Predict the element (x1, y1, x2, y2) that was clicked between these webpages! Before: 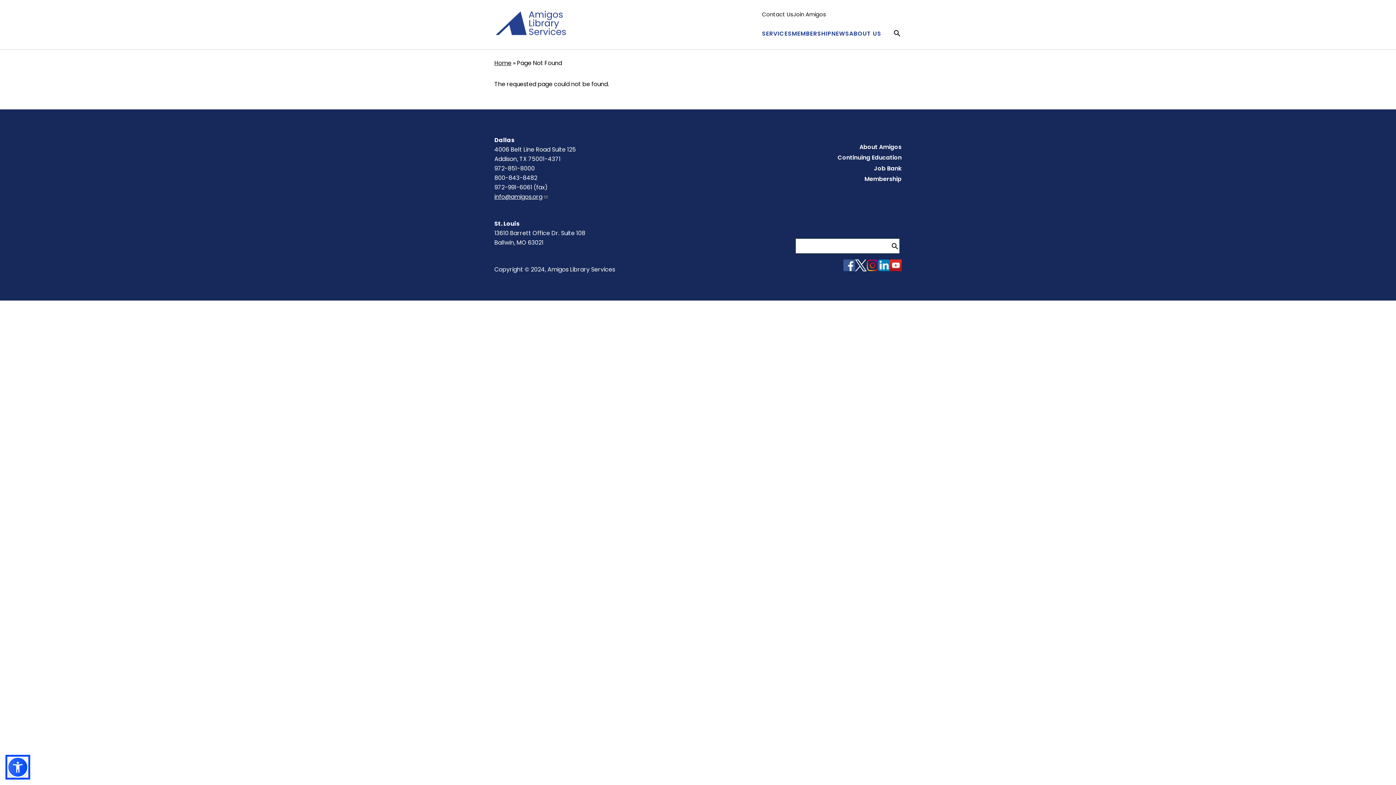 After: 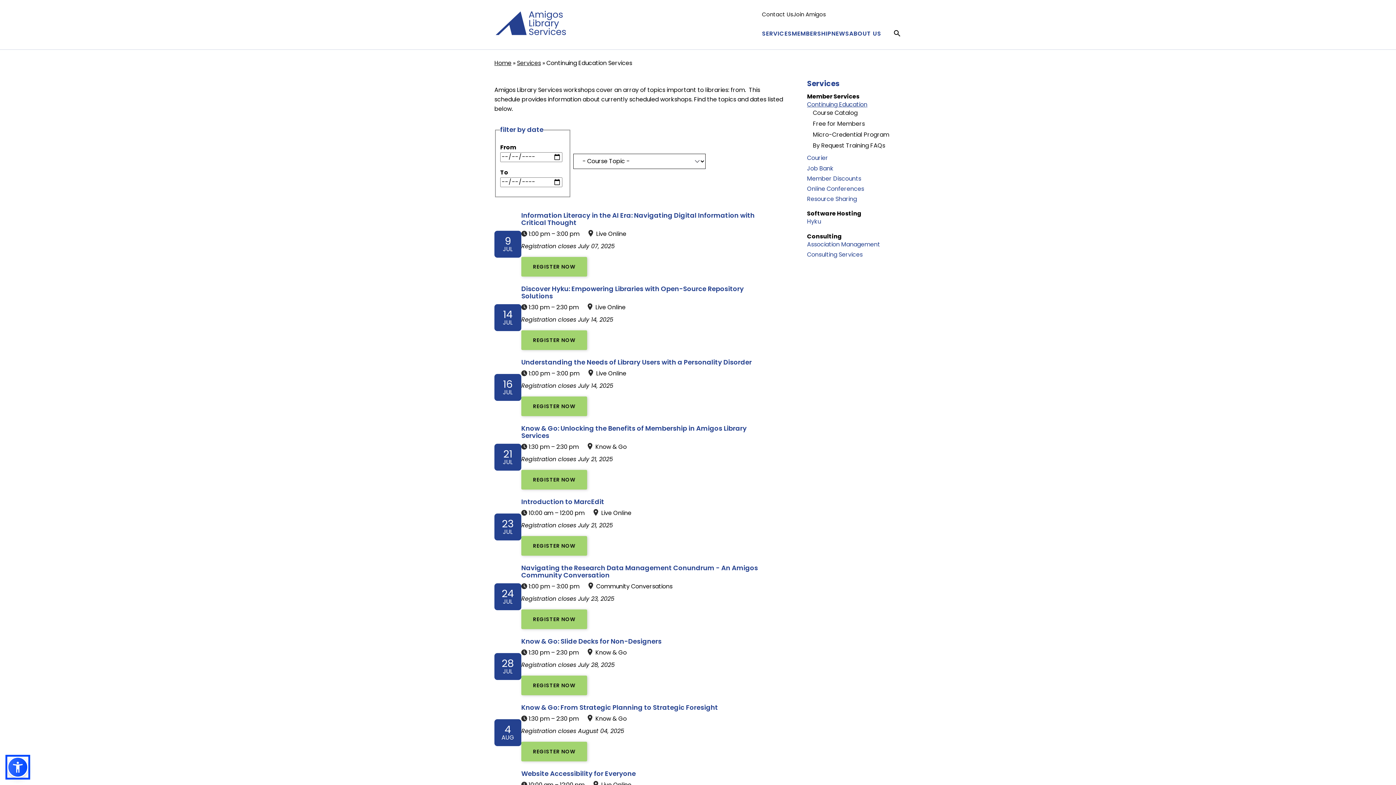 Action: label: Continuing Education bbox: (837, 153, 901, 161)